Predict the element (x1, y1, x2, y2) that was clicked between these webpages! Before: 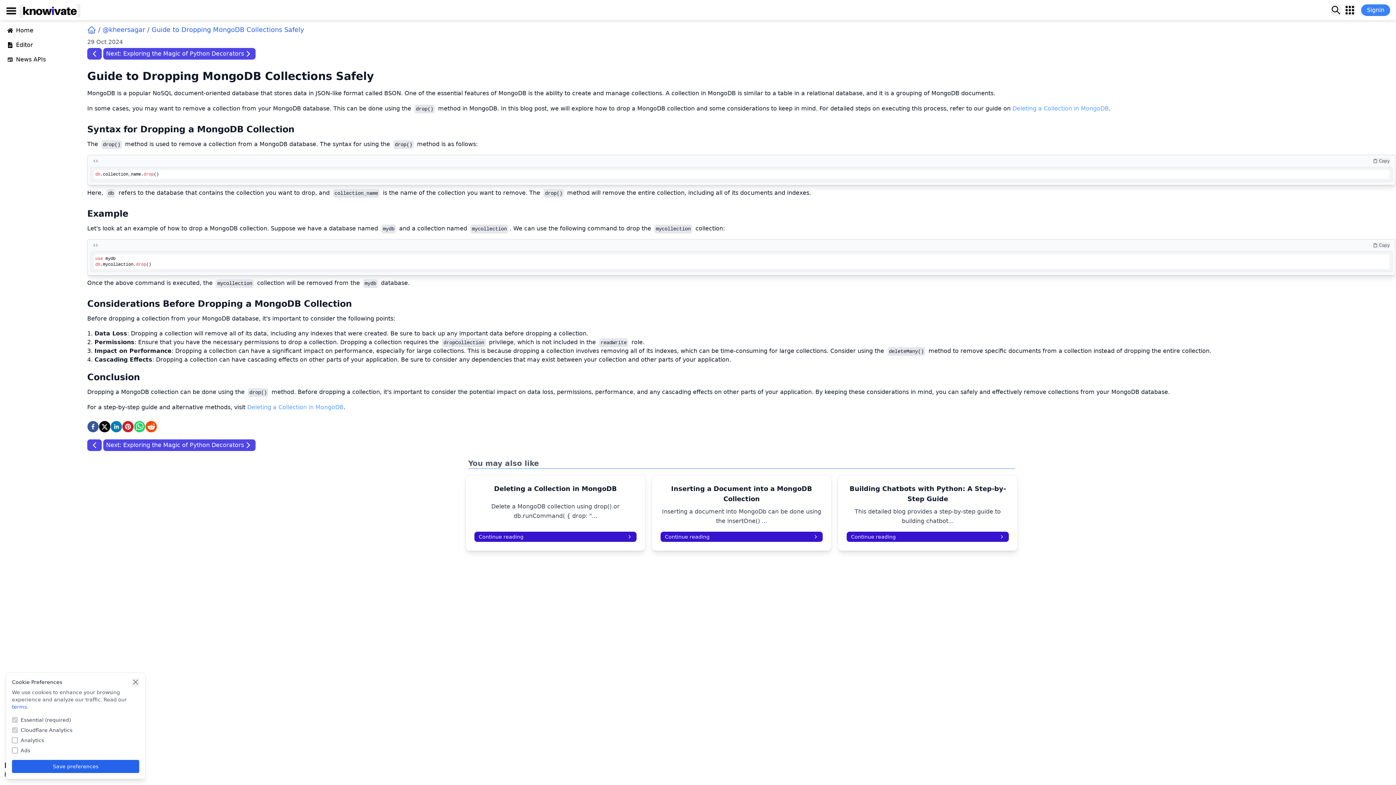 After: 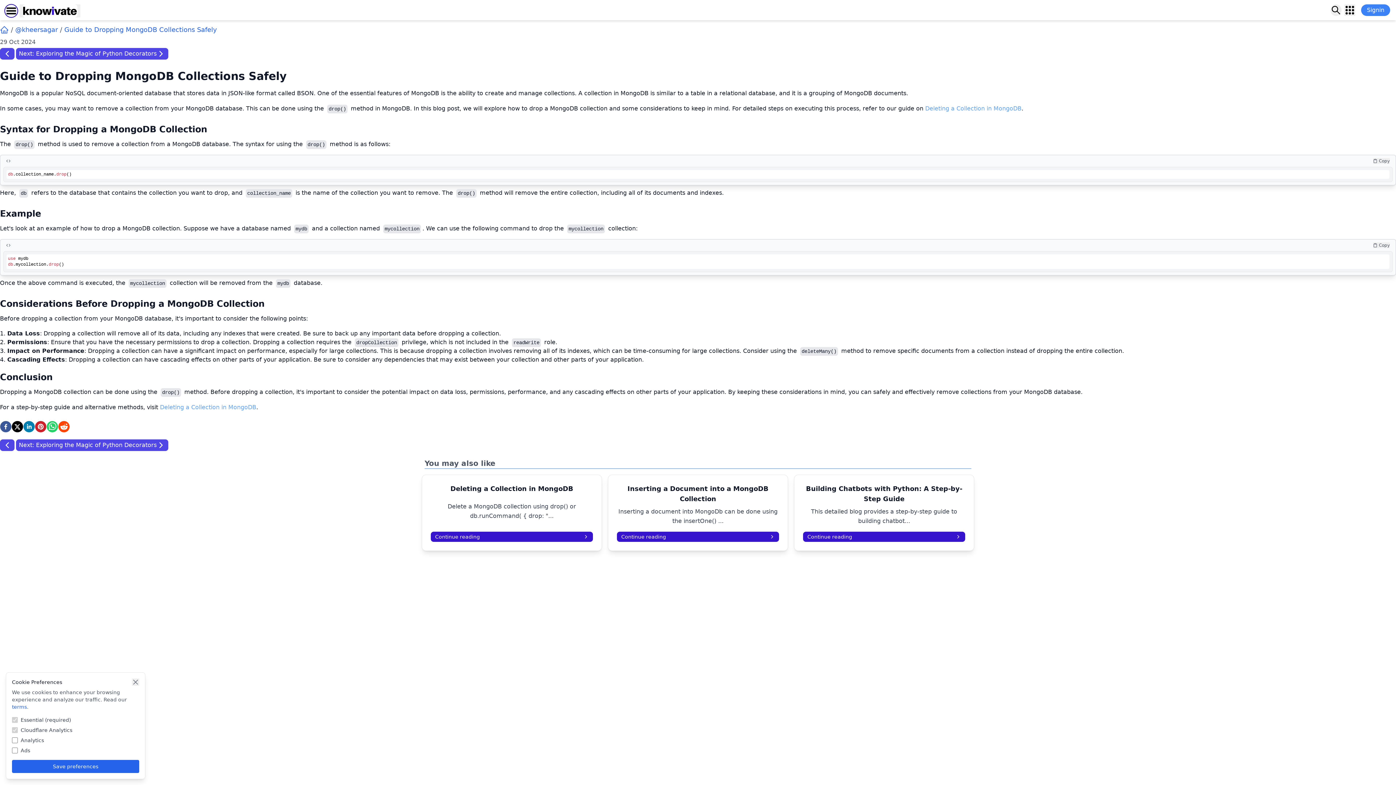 Action: bbox: (5, 5, 16, 16)